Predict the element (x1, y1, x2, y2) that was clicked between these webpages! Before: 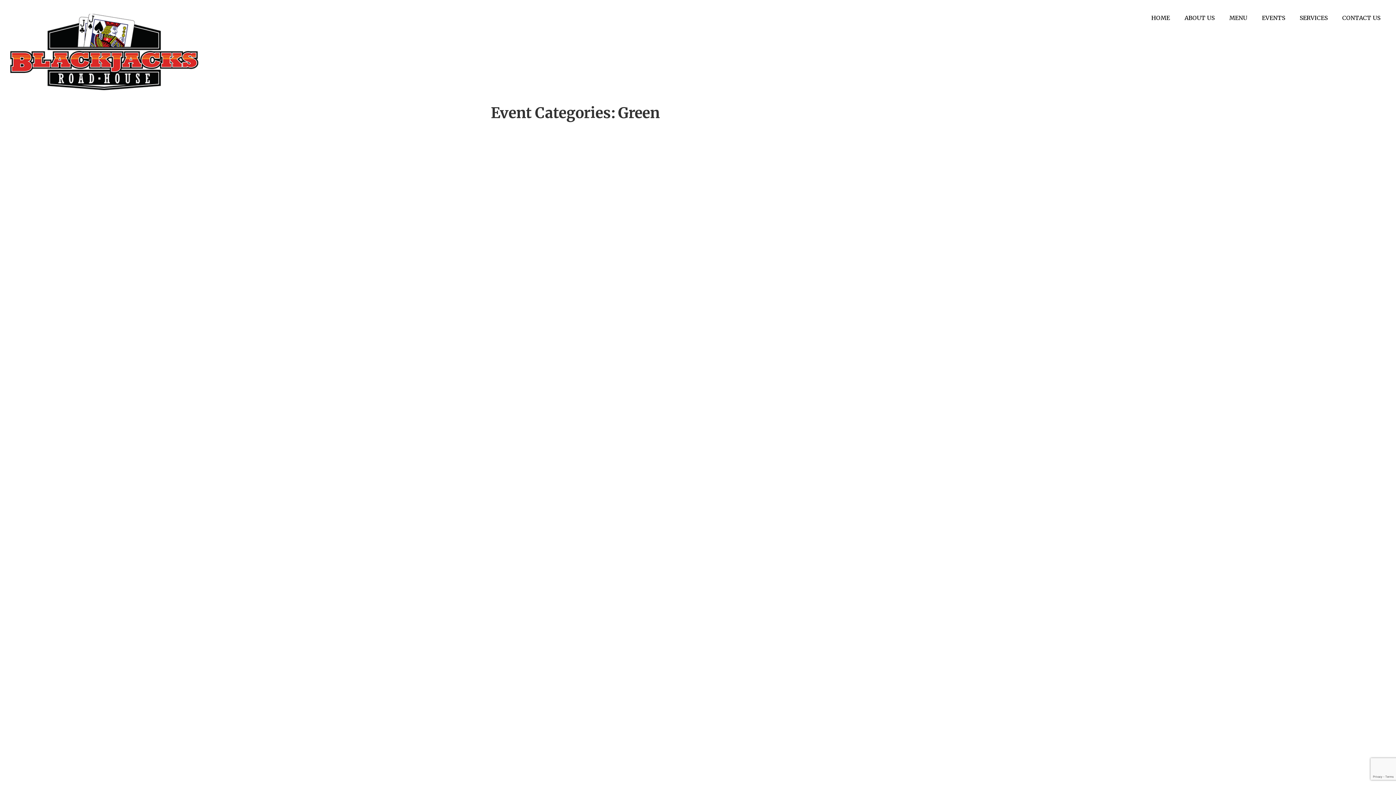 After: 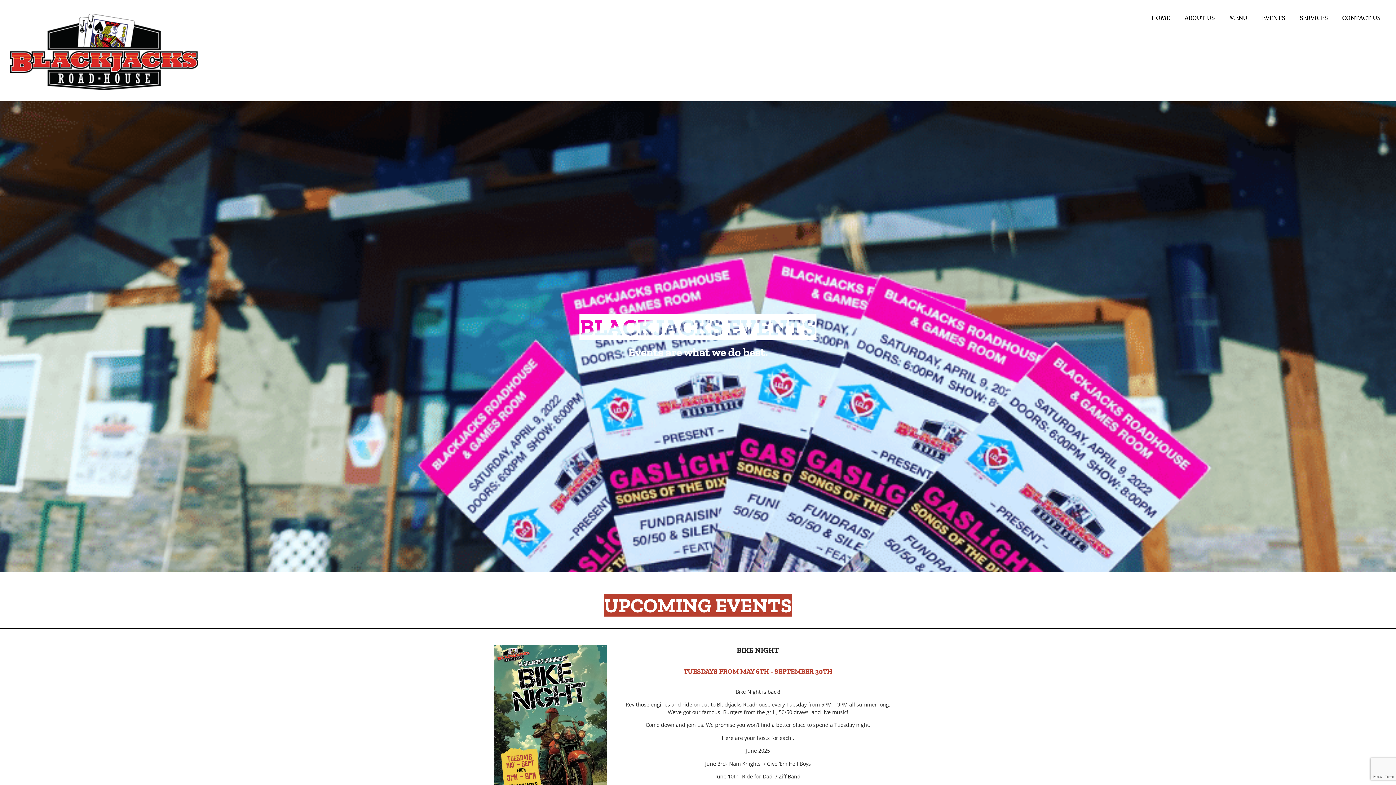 Action: bbox: (1254, 3, 1292, 32) label: EVENTS